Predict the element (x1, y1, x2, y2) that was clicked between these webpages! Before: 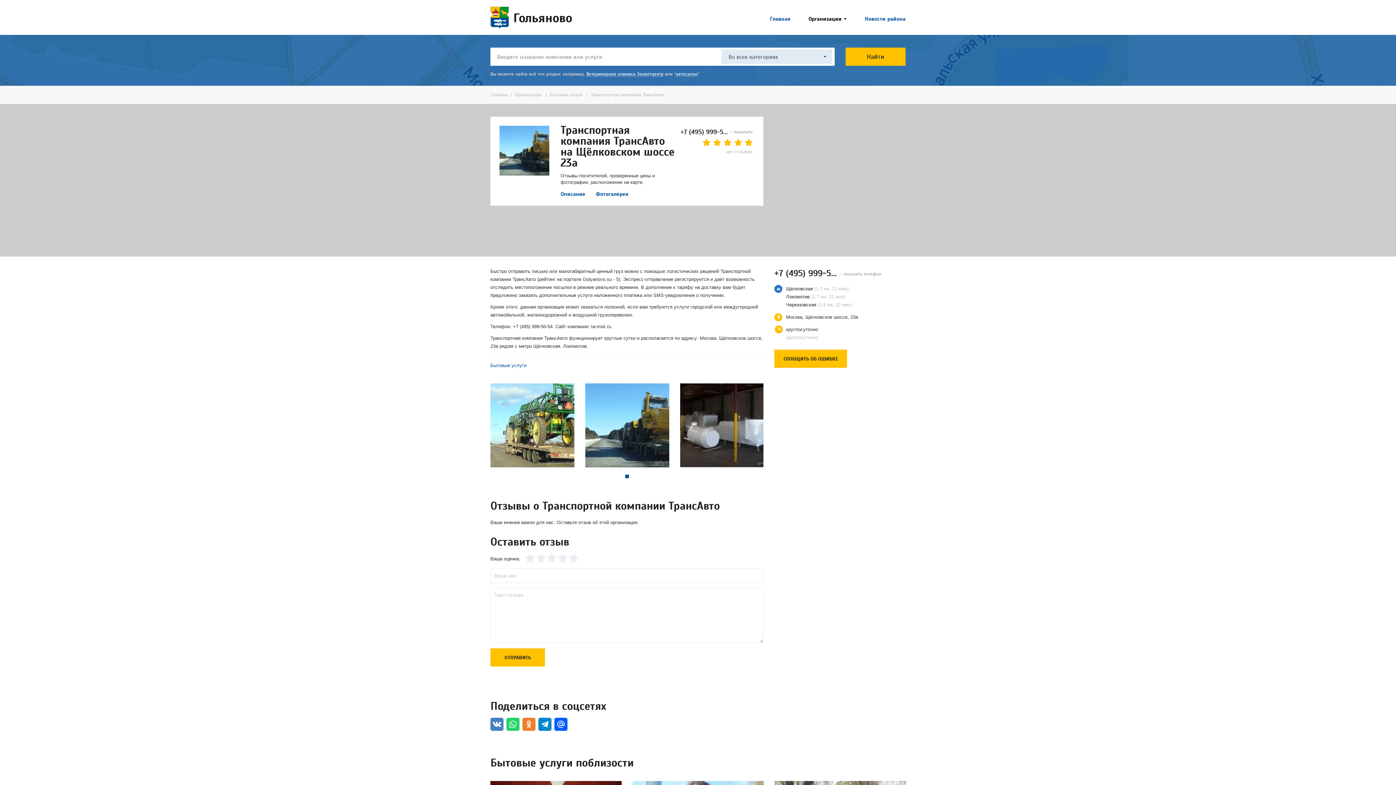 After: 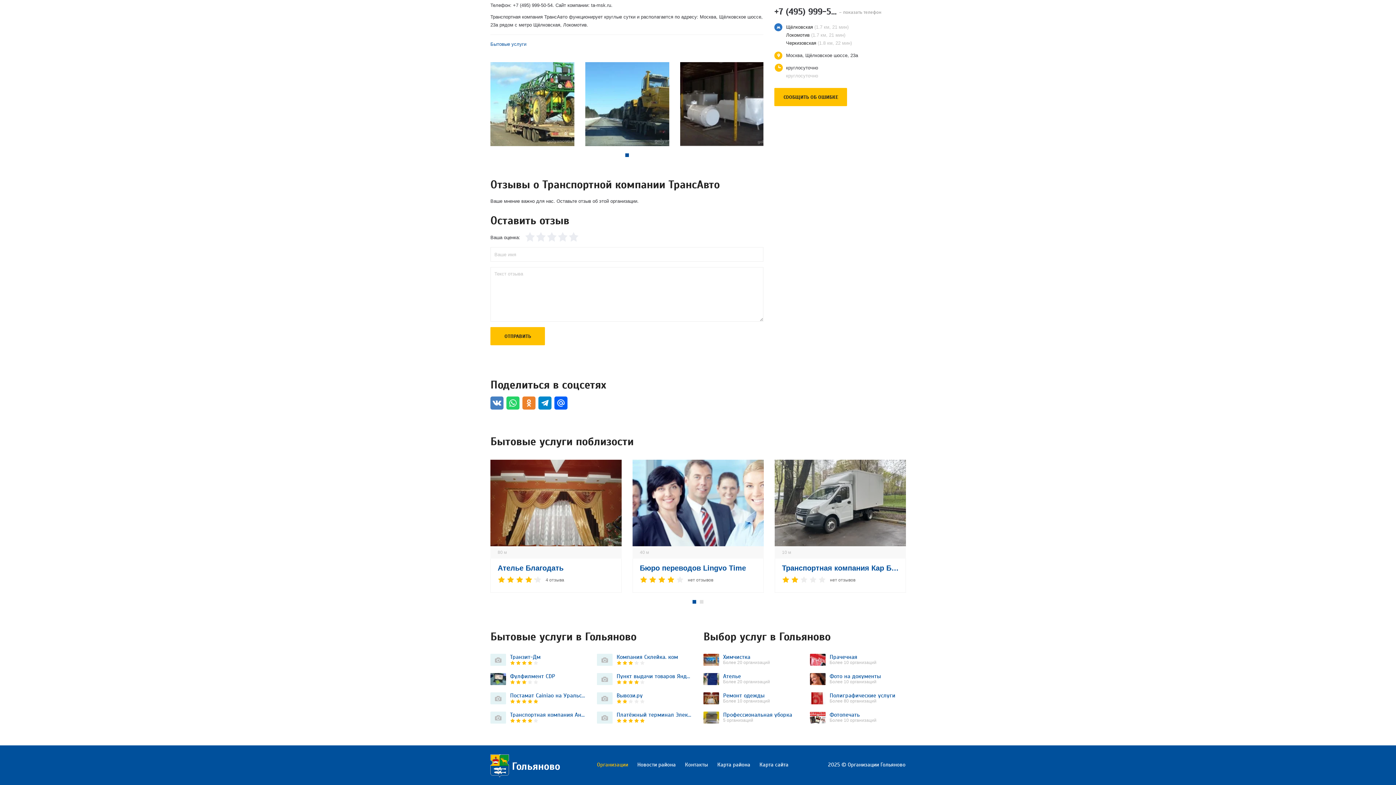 Action: label: Фотогалерея bbox: (596, 191, 628, 196)